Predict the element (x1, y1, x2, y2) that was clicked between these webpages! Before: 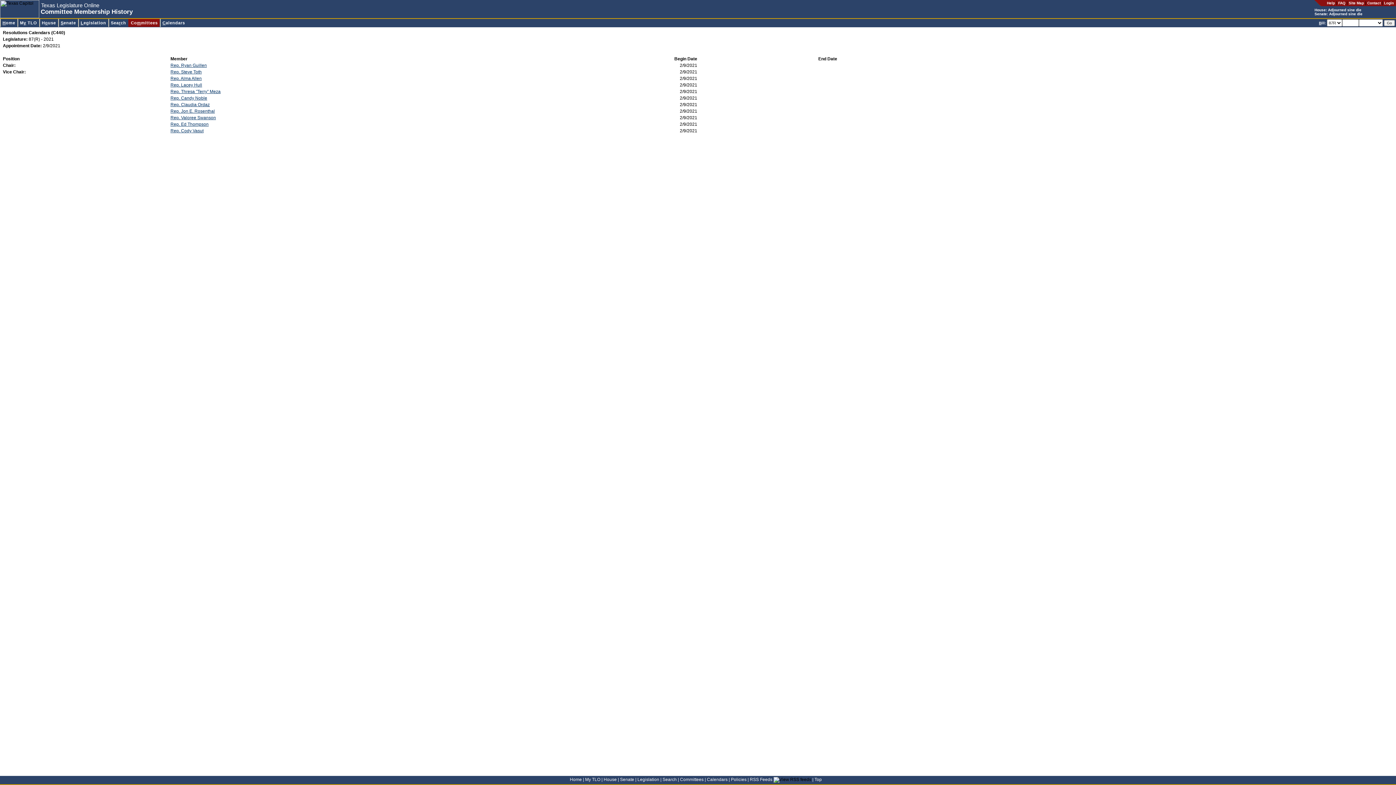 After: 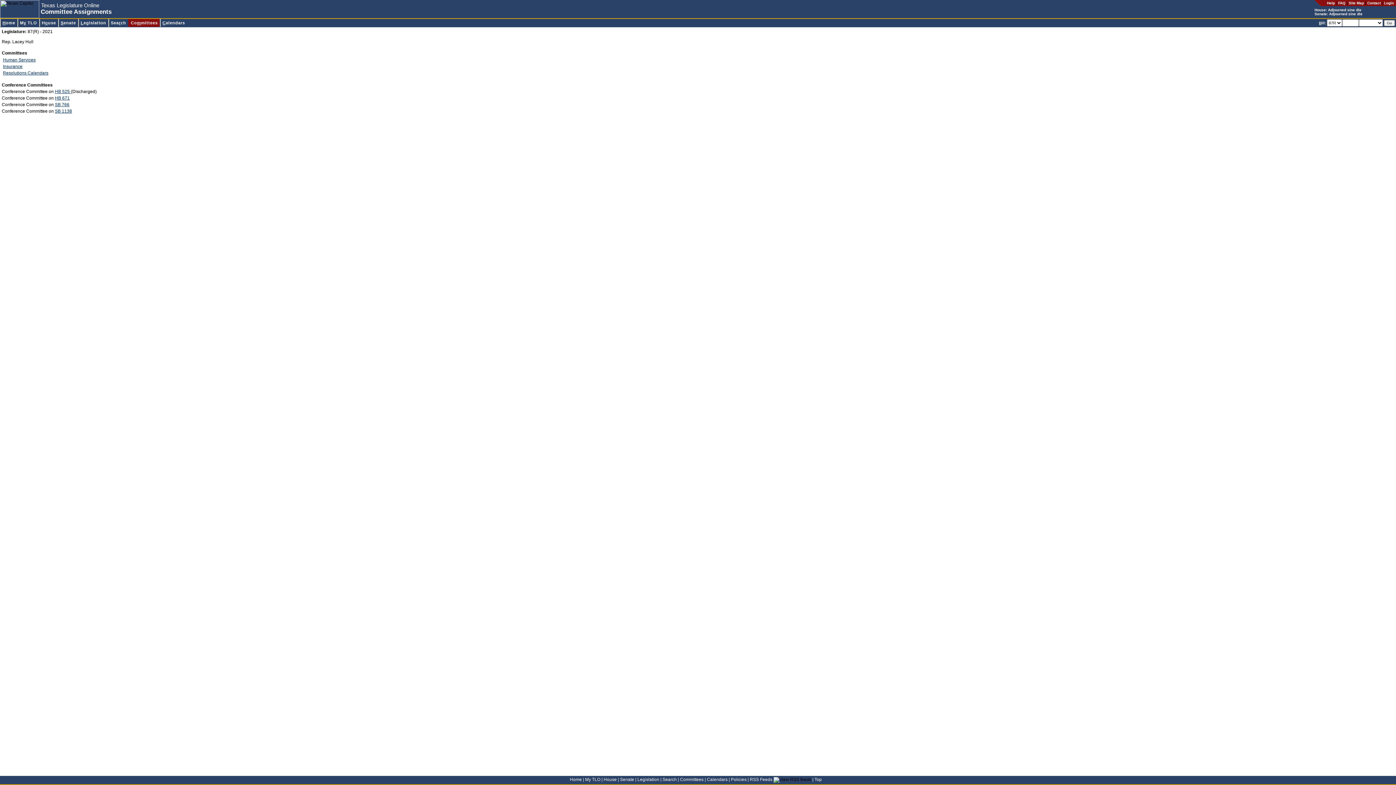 Action: bbox: (170, 82, 202, 87) label: Rep. Lacey Hull